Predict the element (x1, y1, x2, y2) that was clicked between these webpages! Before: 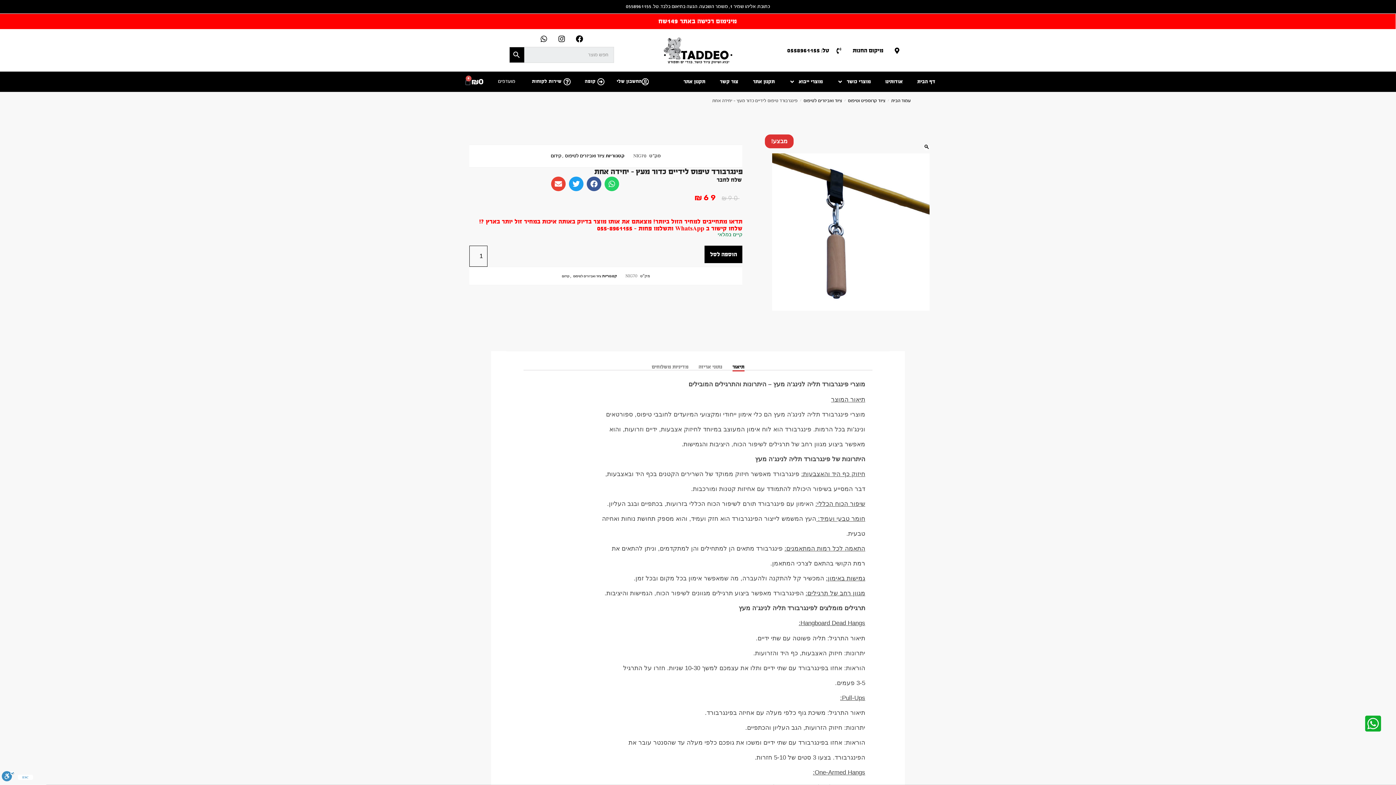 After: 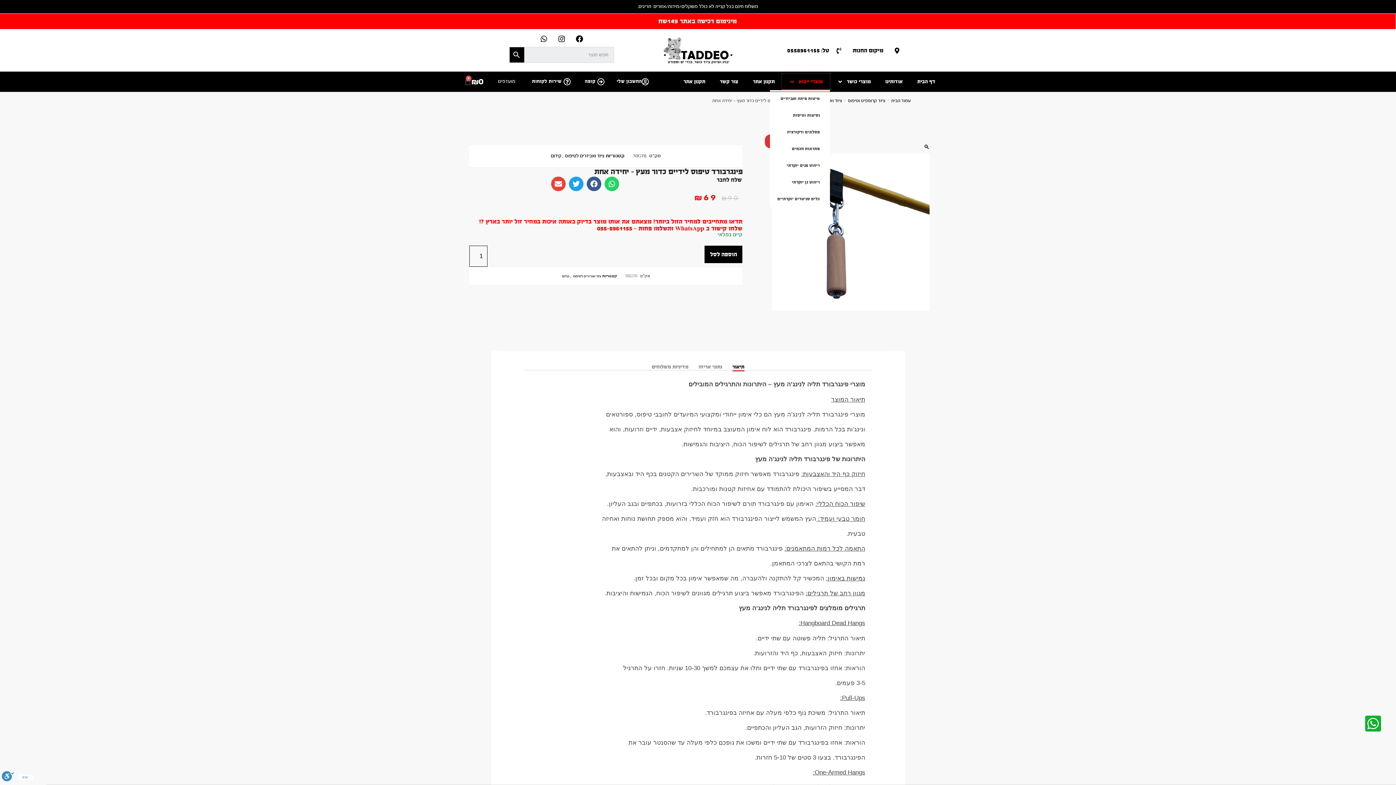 Action: label: מוצרי ייבוא bbox: (782, 73, 830, 90)